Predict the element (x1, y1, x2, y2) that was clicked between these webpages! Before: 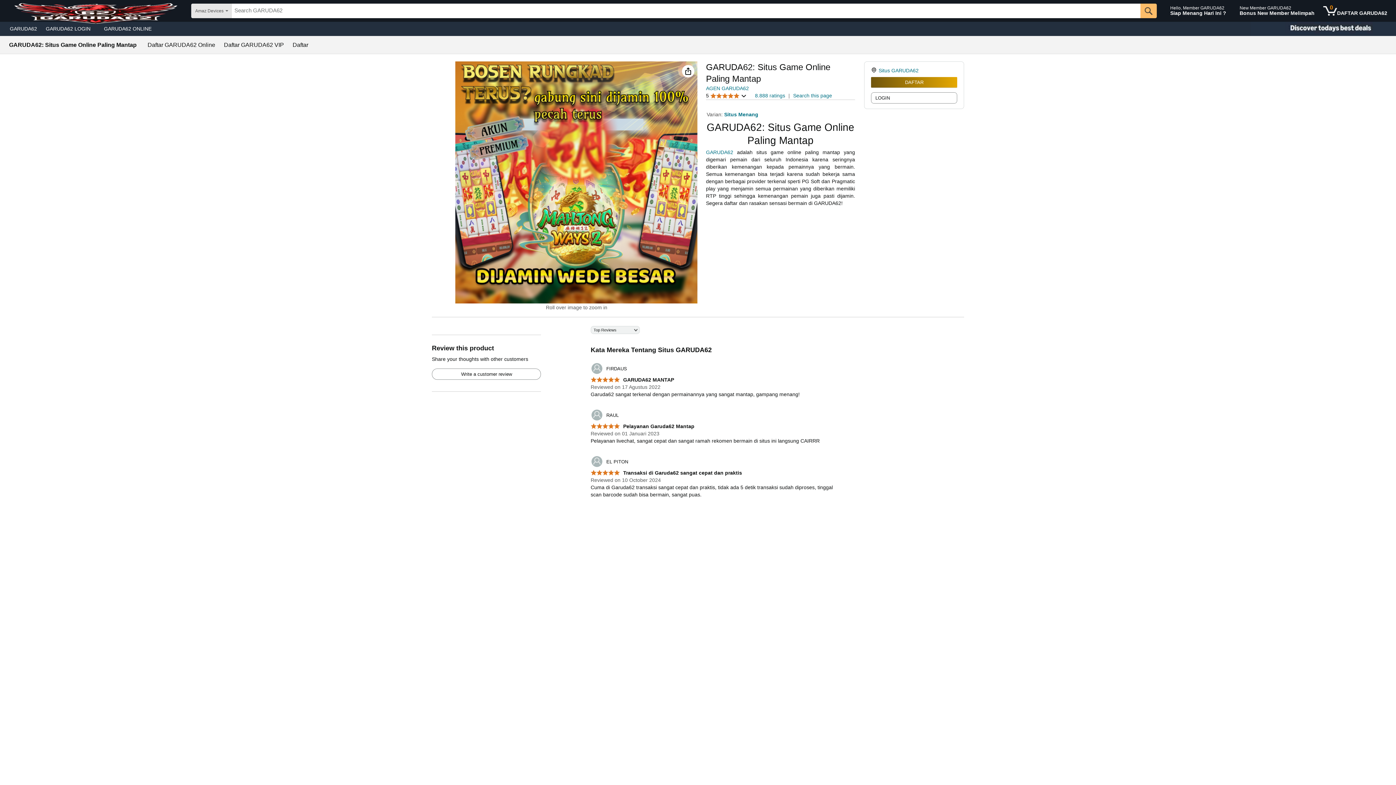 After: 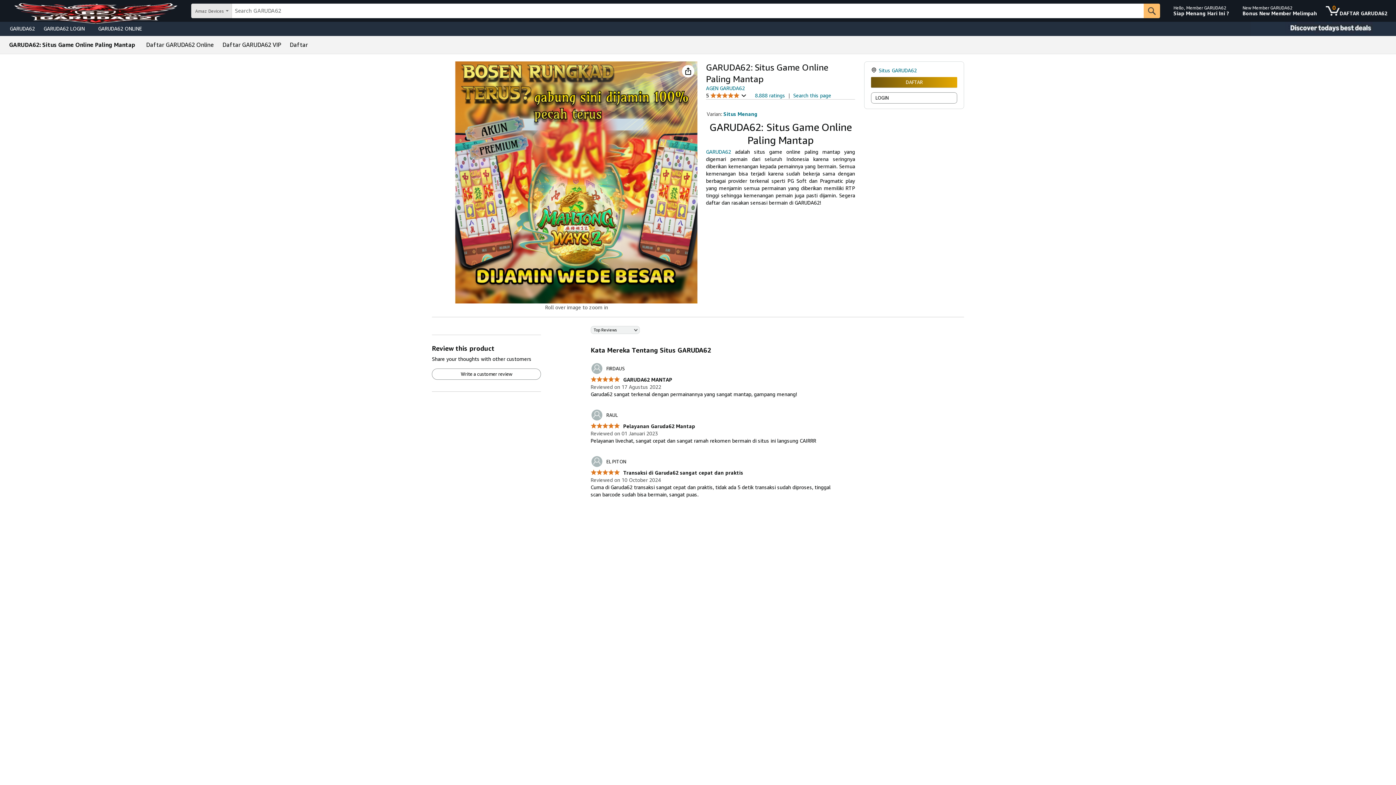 Action: label: 	FIRDAUS bbox: (590, 362, 627, 375)